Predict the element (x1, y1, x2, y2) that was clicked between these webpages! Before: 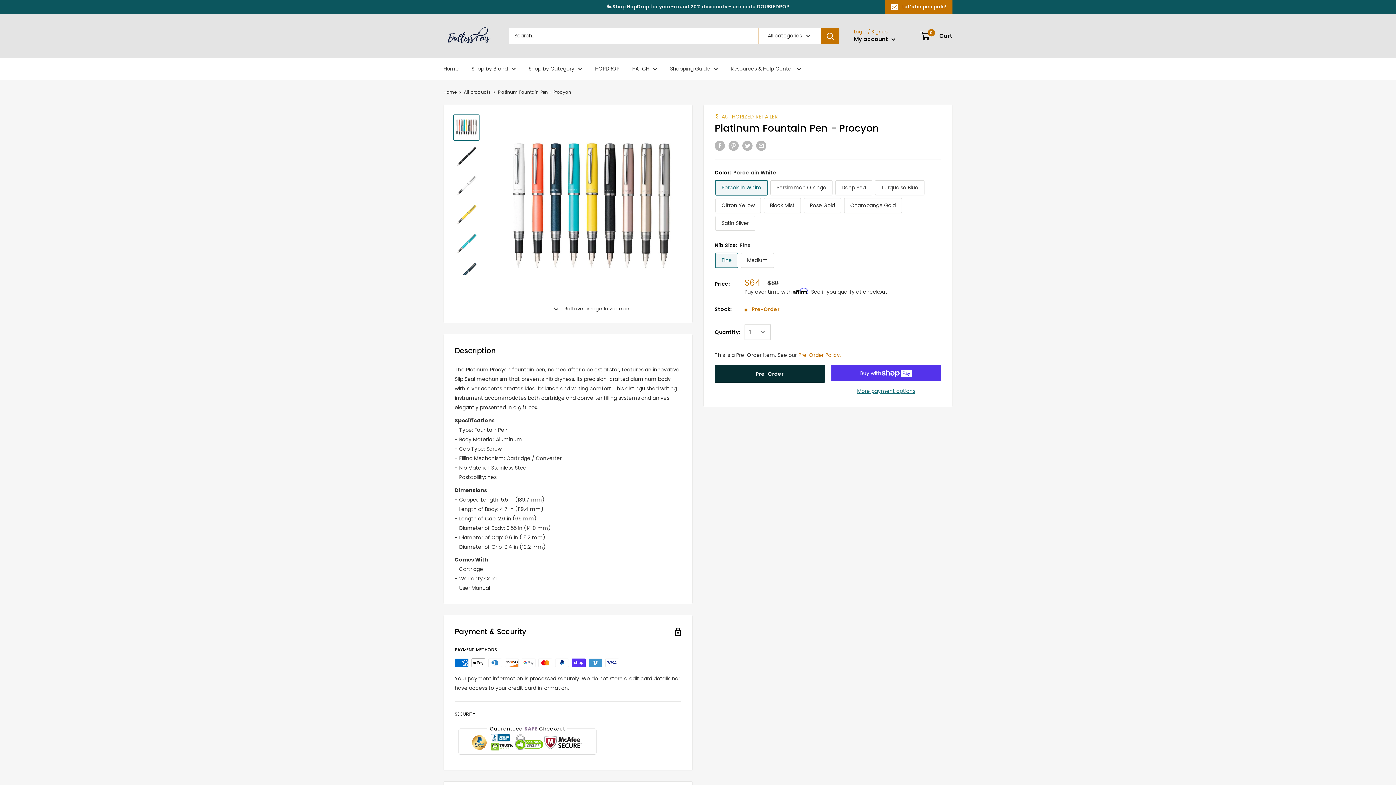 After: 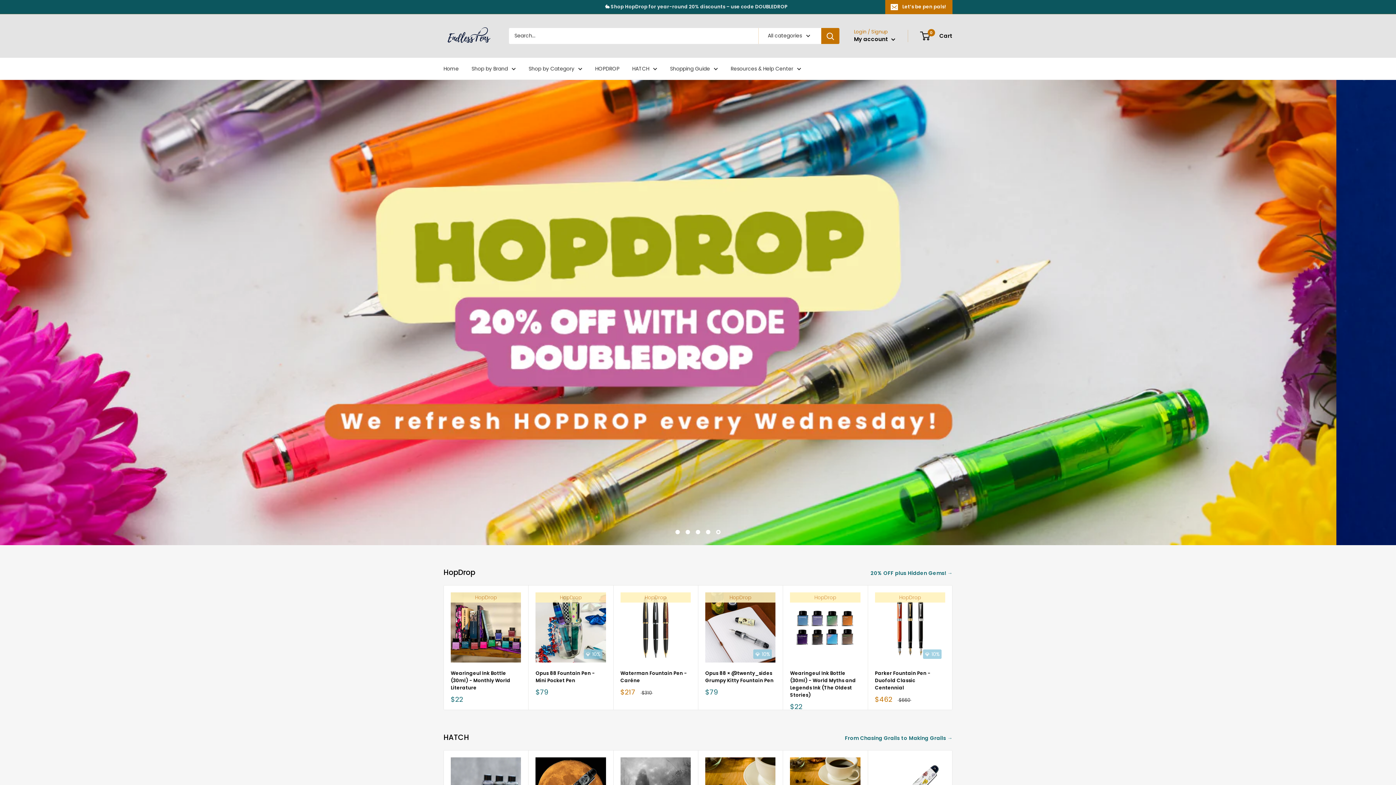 Action: label: Home bbox: (443, 64, 458, 73)